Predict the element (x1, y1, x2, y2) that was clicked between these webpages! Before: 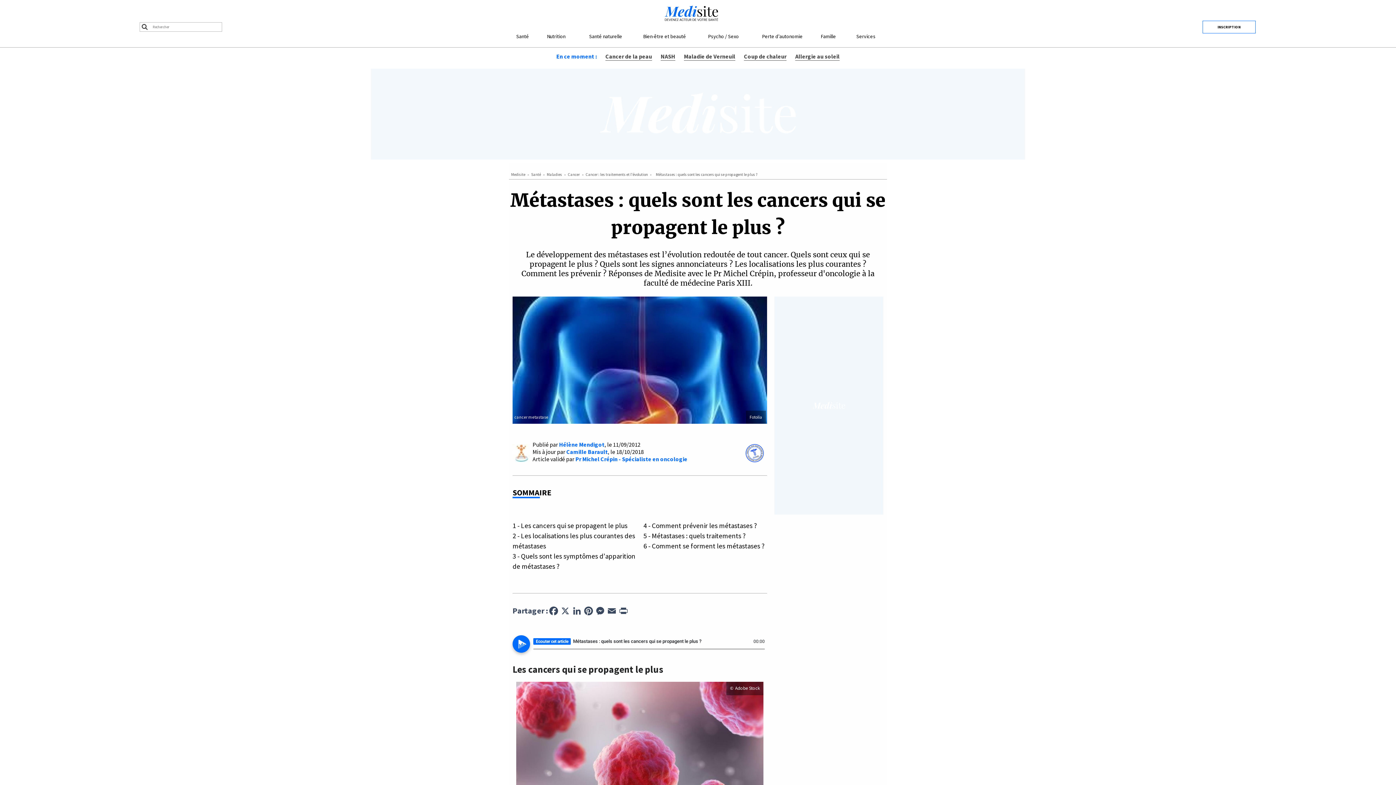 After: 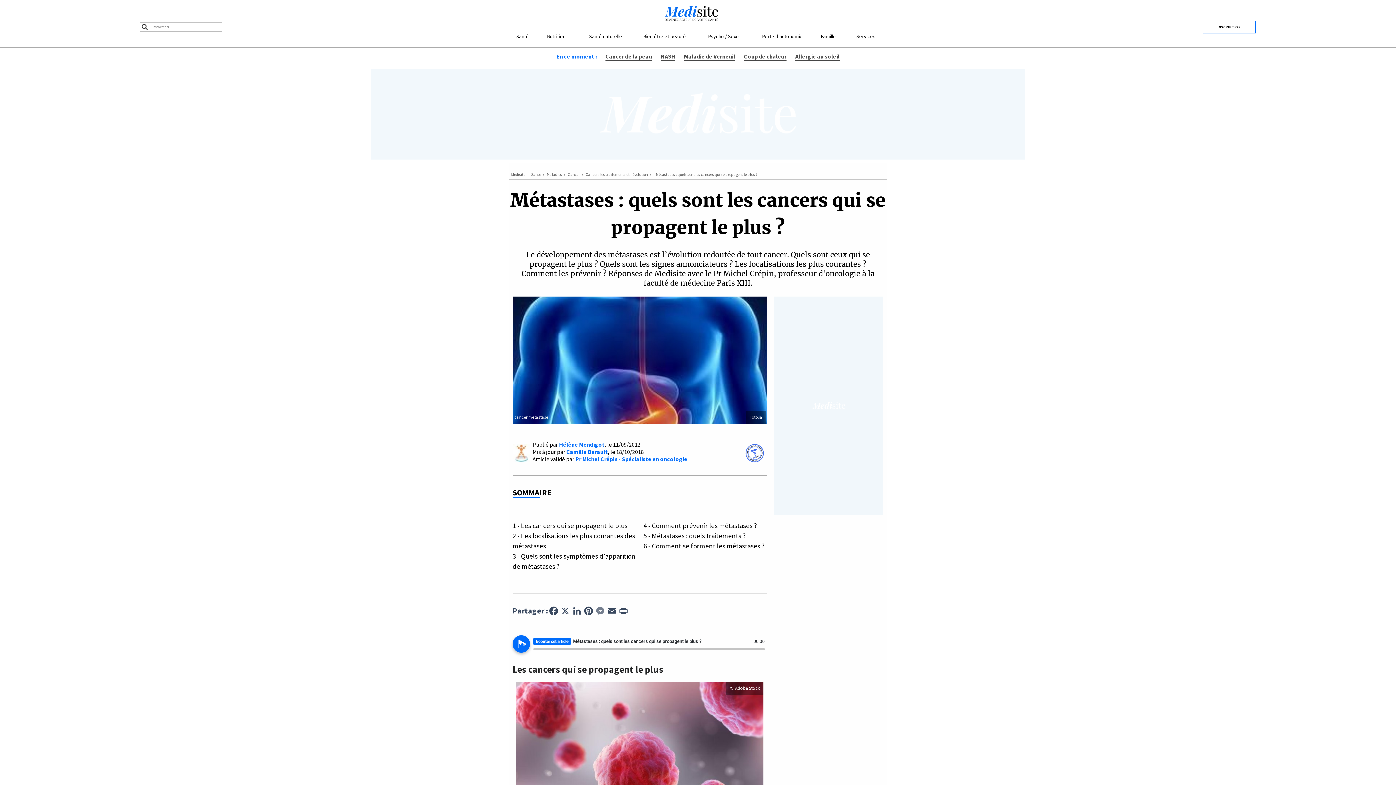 Action: label: Messenger bbox: (594, 606, 606, 614)